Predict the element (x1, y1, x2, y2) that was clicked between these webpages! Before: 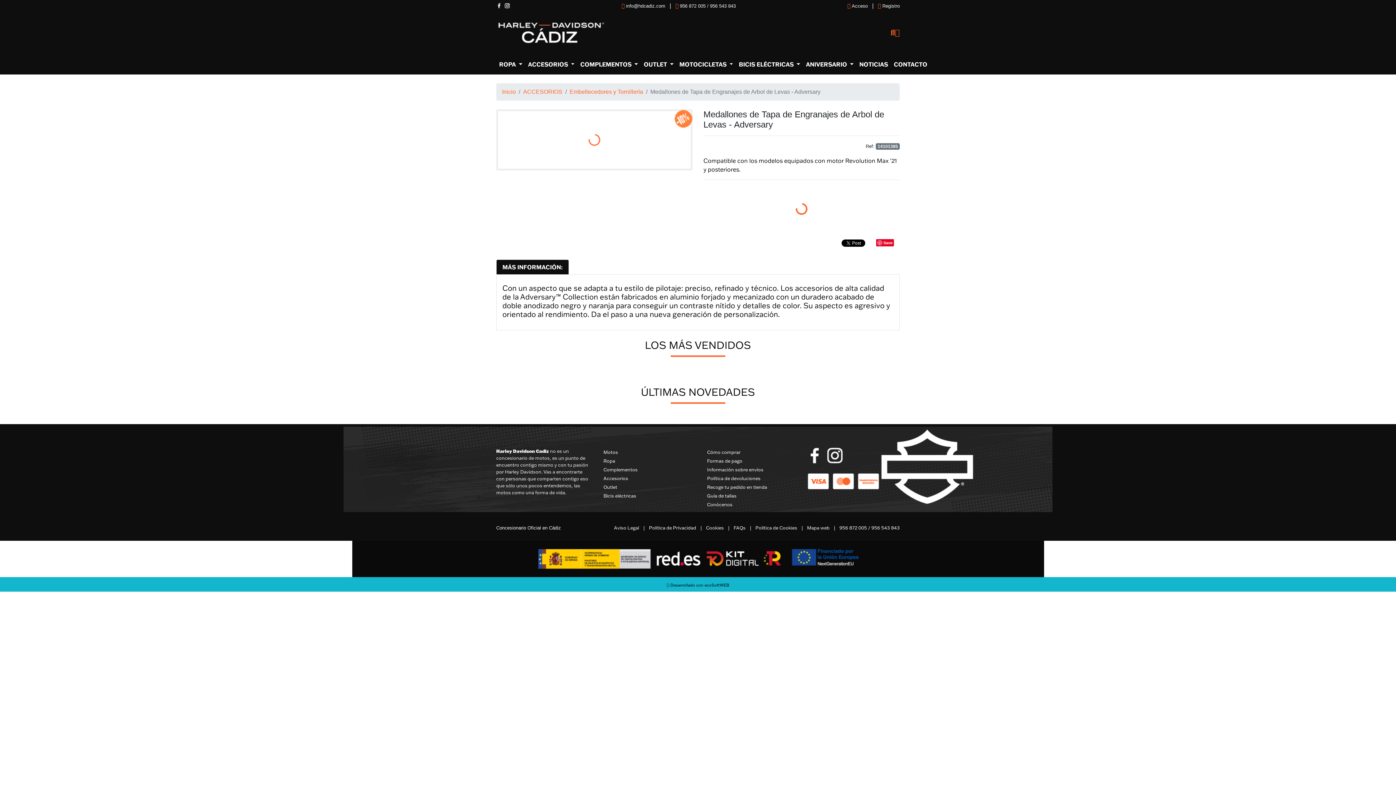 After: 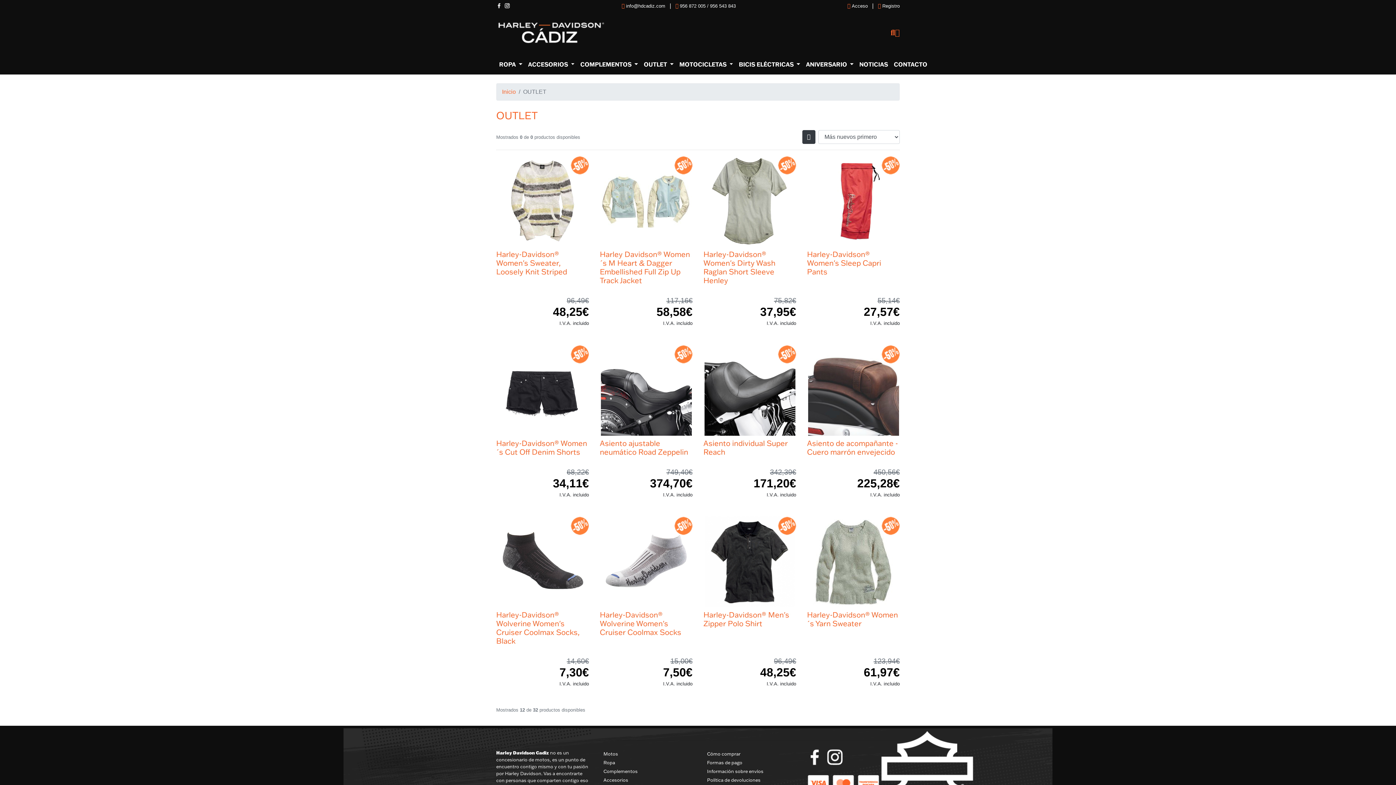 Action: label: Outlet bbox: (603, 484, 617, 490)